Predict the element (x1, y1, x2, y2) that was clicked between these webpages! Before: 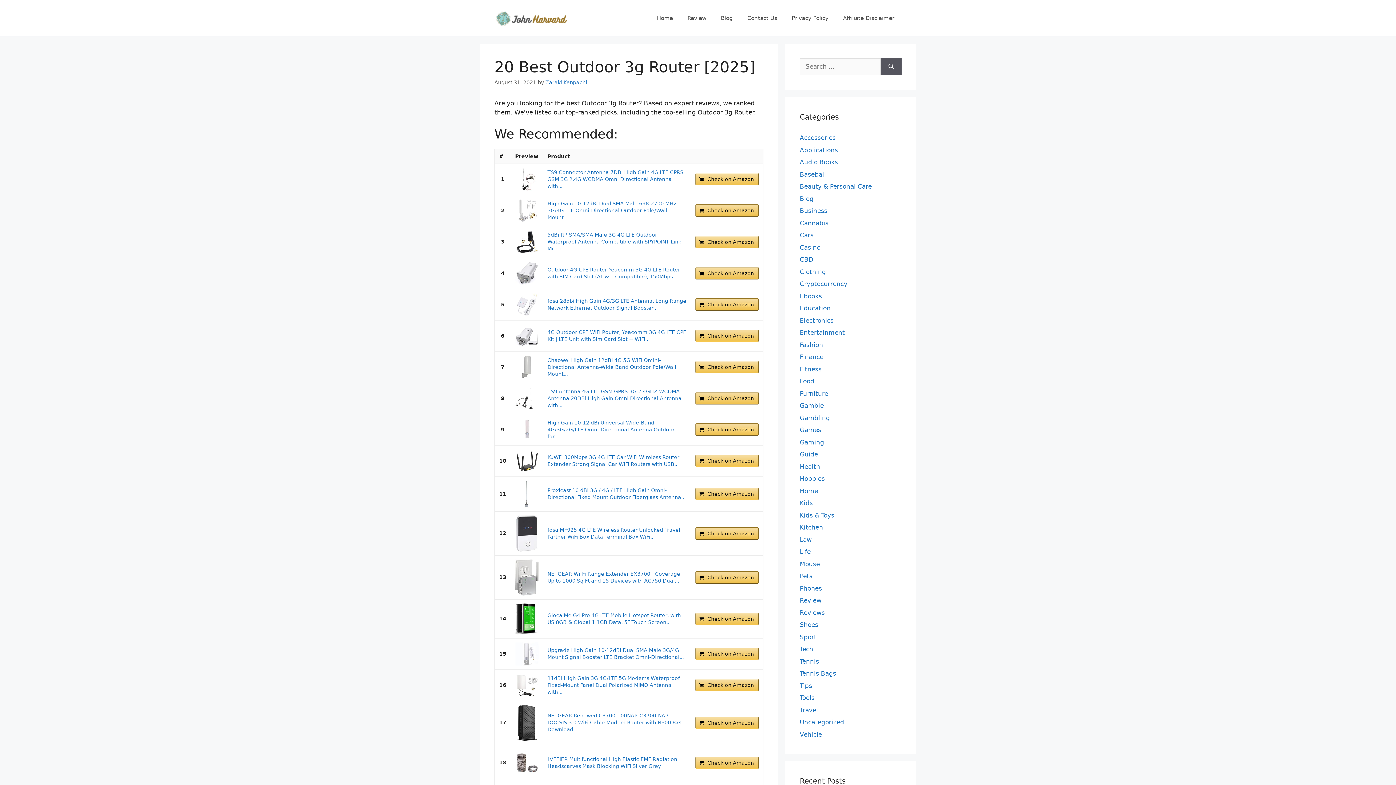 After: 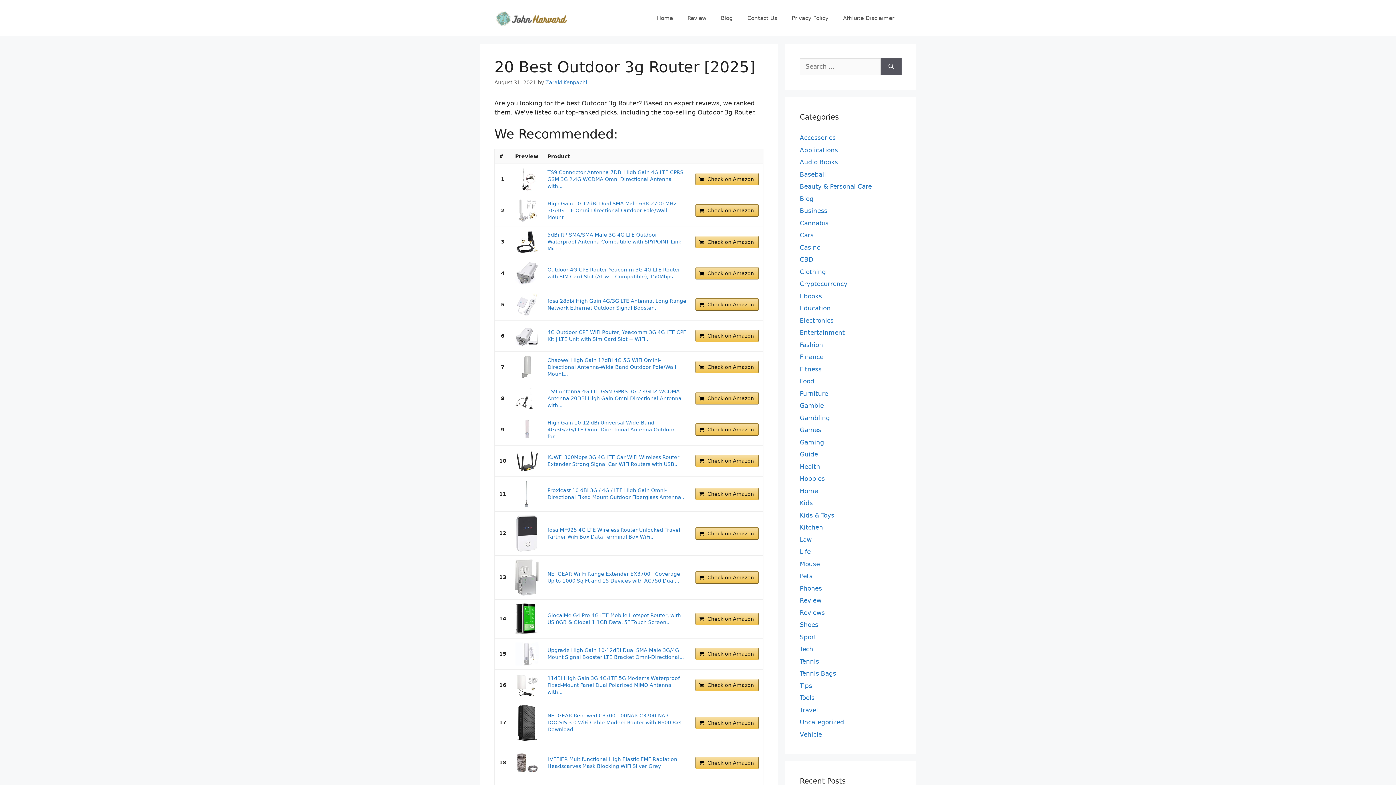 Action: bbox: (515, 673, 538, 697)